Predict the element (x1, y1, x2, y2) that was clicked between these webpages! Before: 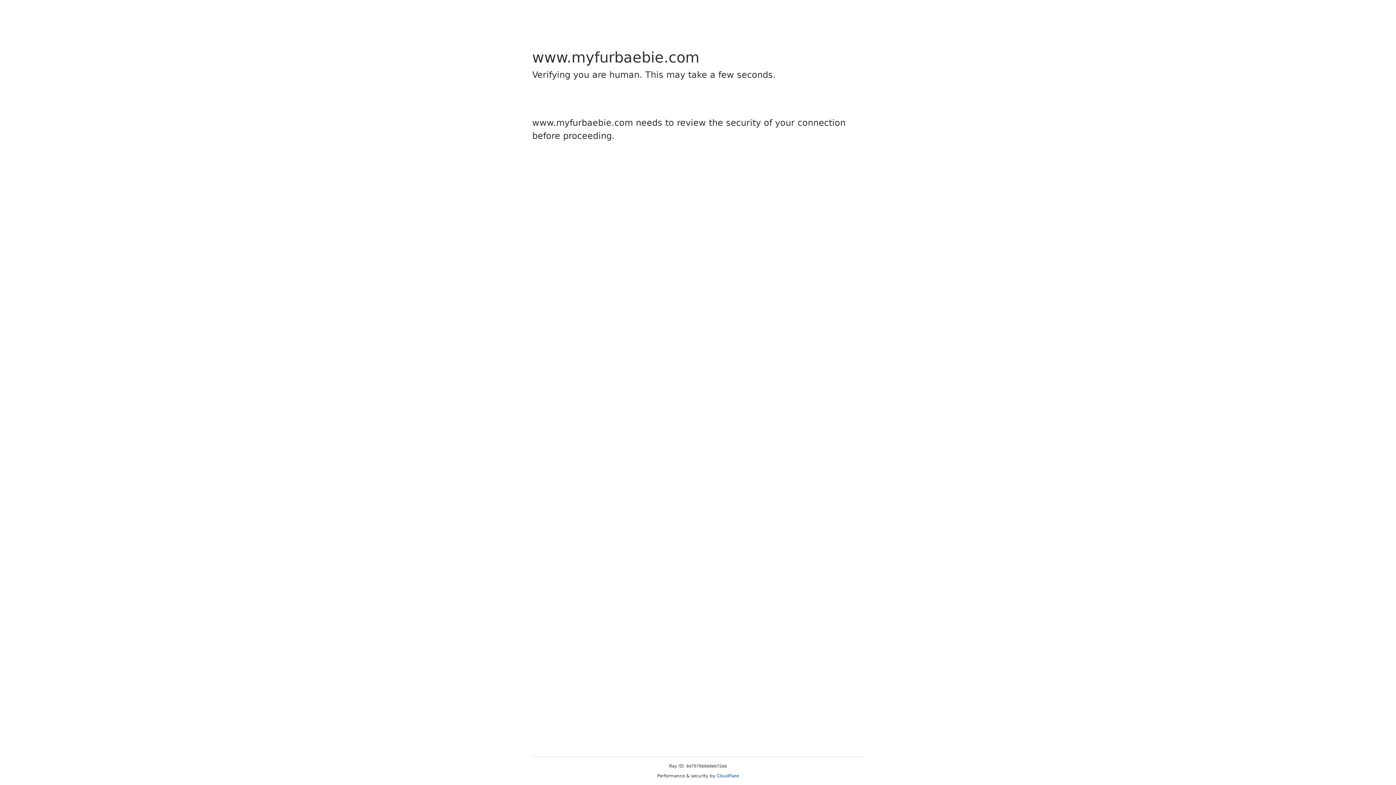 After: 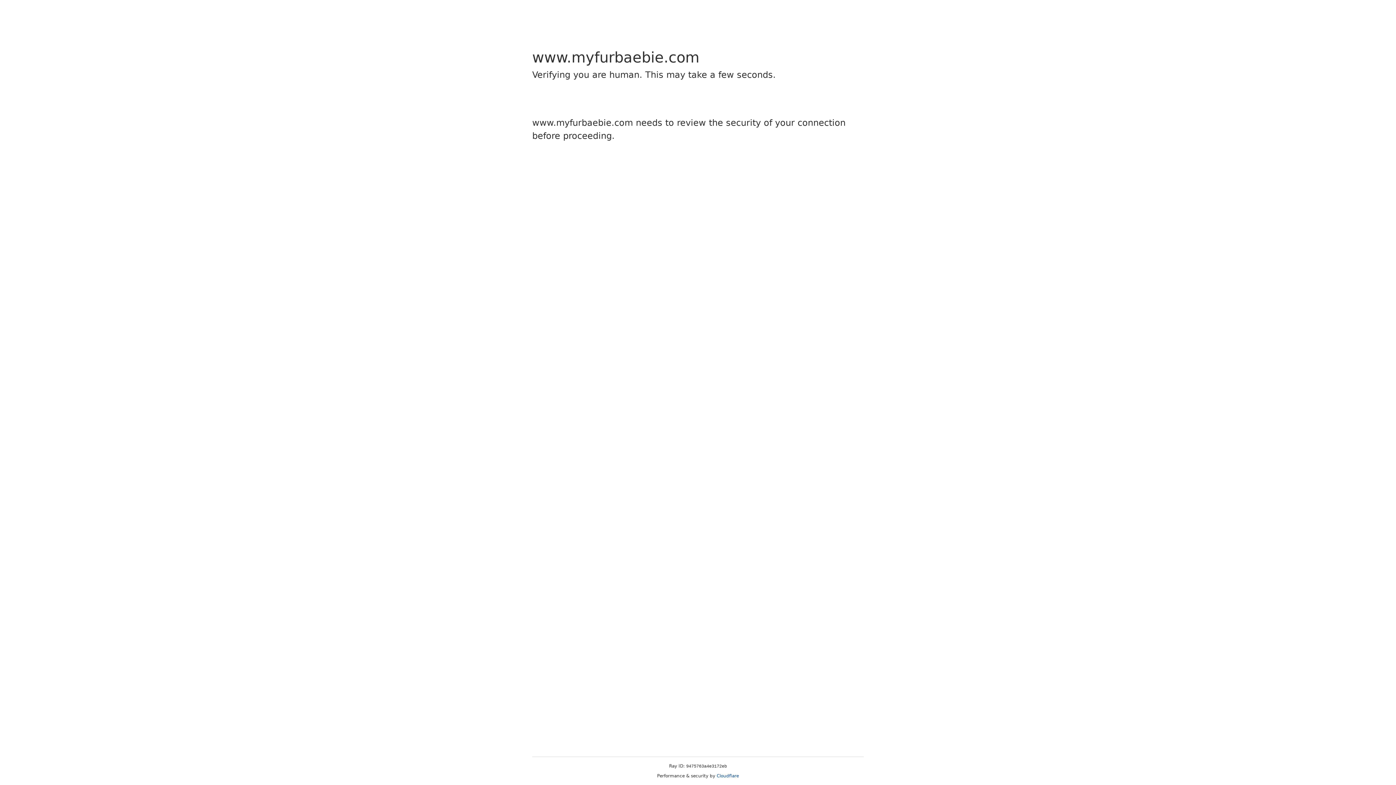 Action: label: Cloudflare bbox: (716, 773, 739, 778)